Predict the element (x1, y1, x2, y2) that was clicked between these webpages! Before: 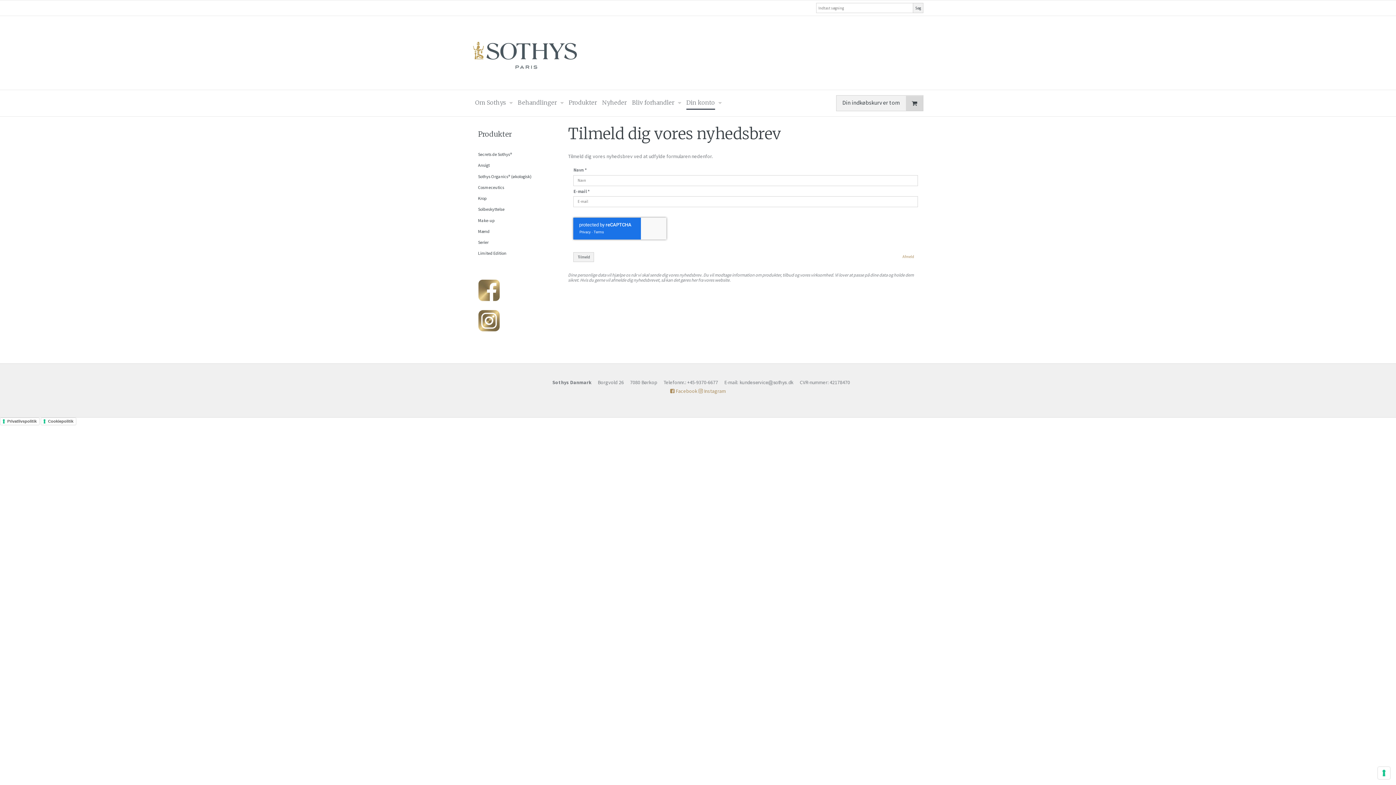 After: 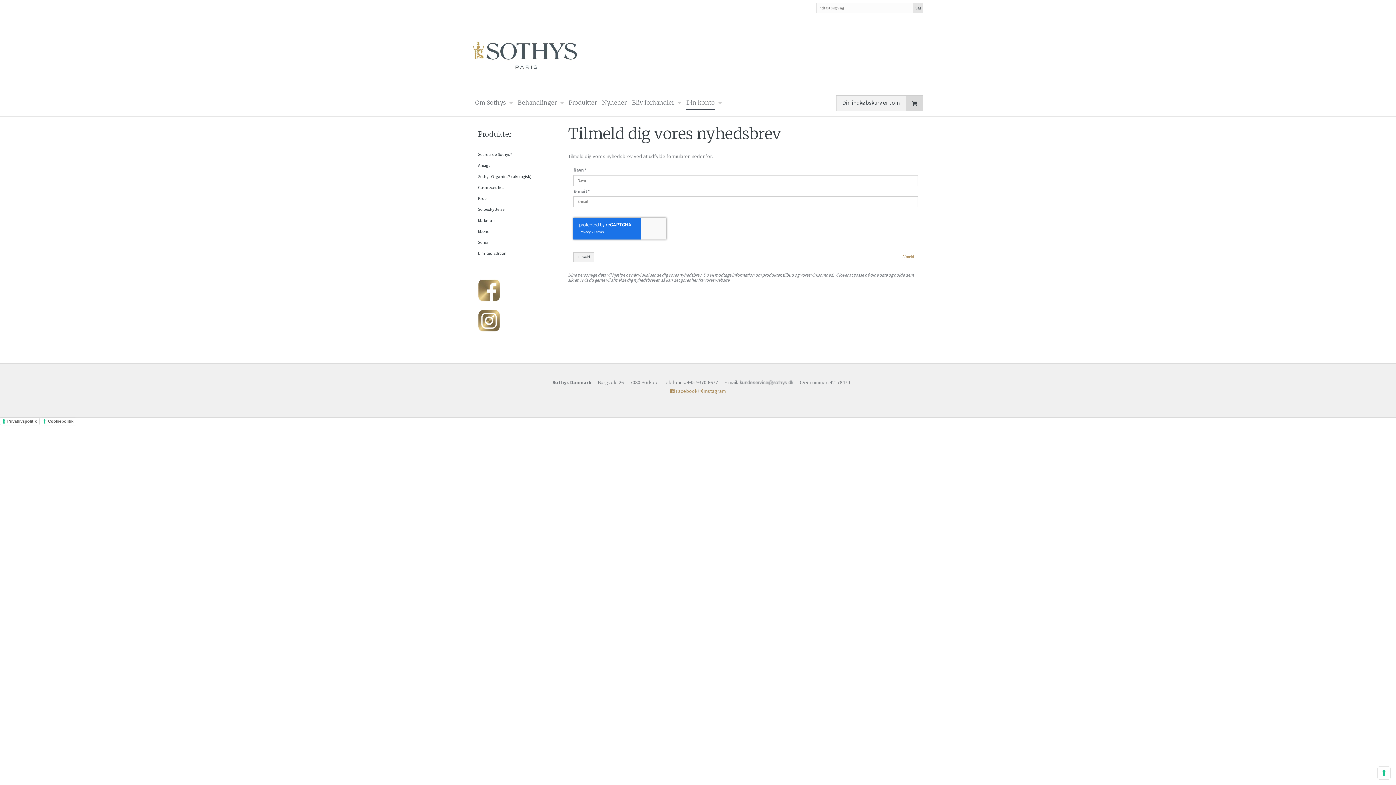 Action: bbox: (913, 2, 923, 13) label: Søg